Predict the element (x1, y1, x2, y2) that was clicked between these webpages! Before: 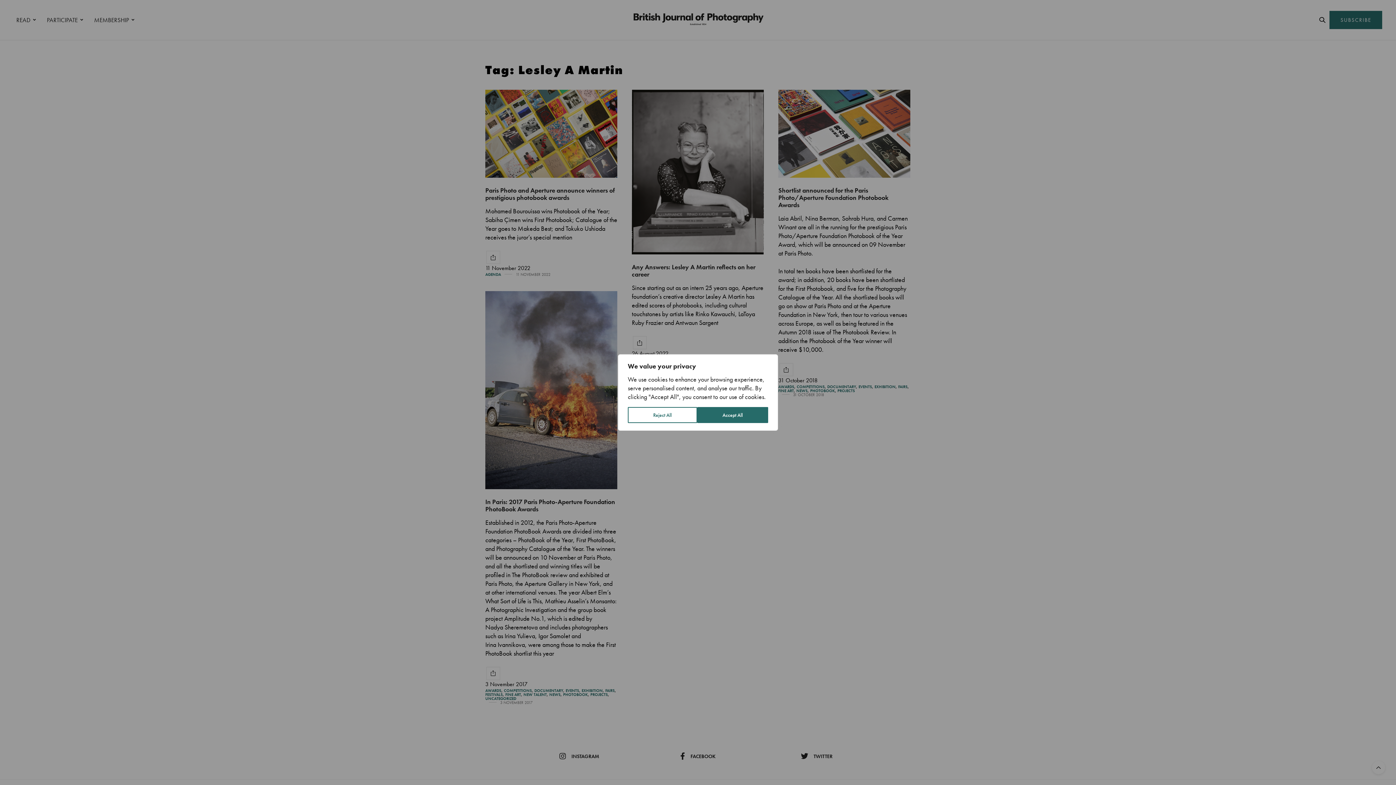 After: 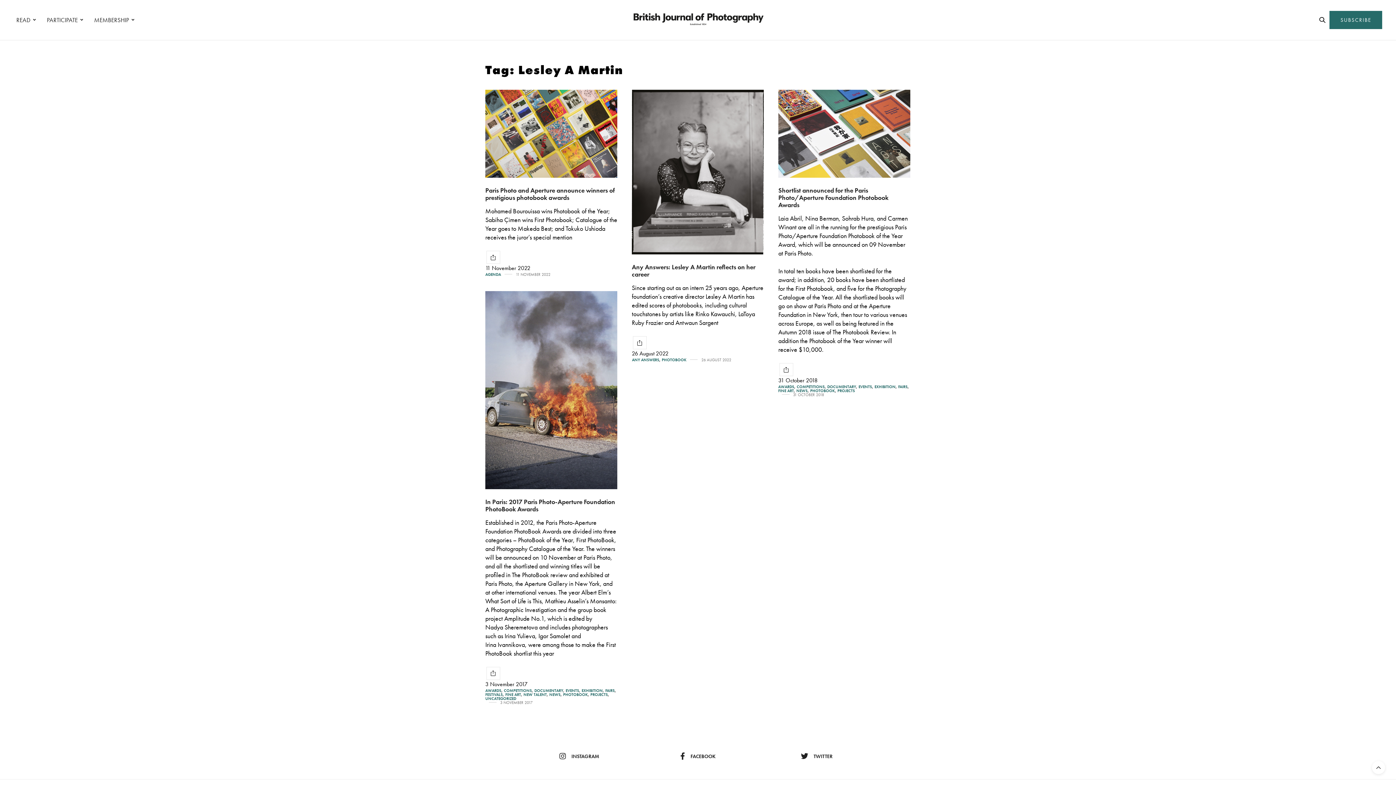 Action: bbox: (697, 407, 768, 423) label: Accept All